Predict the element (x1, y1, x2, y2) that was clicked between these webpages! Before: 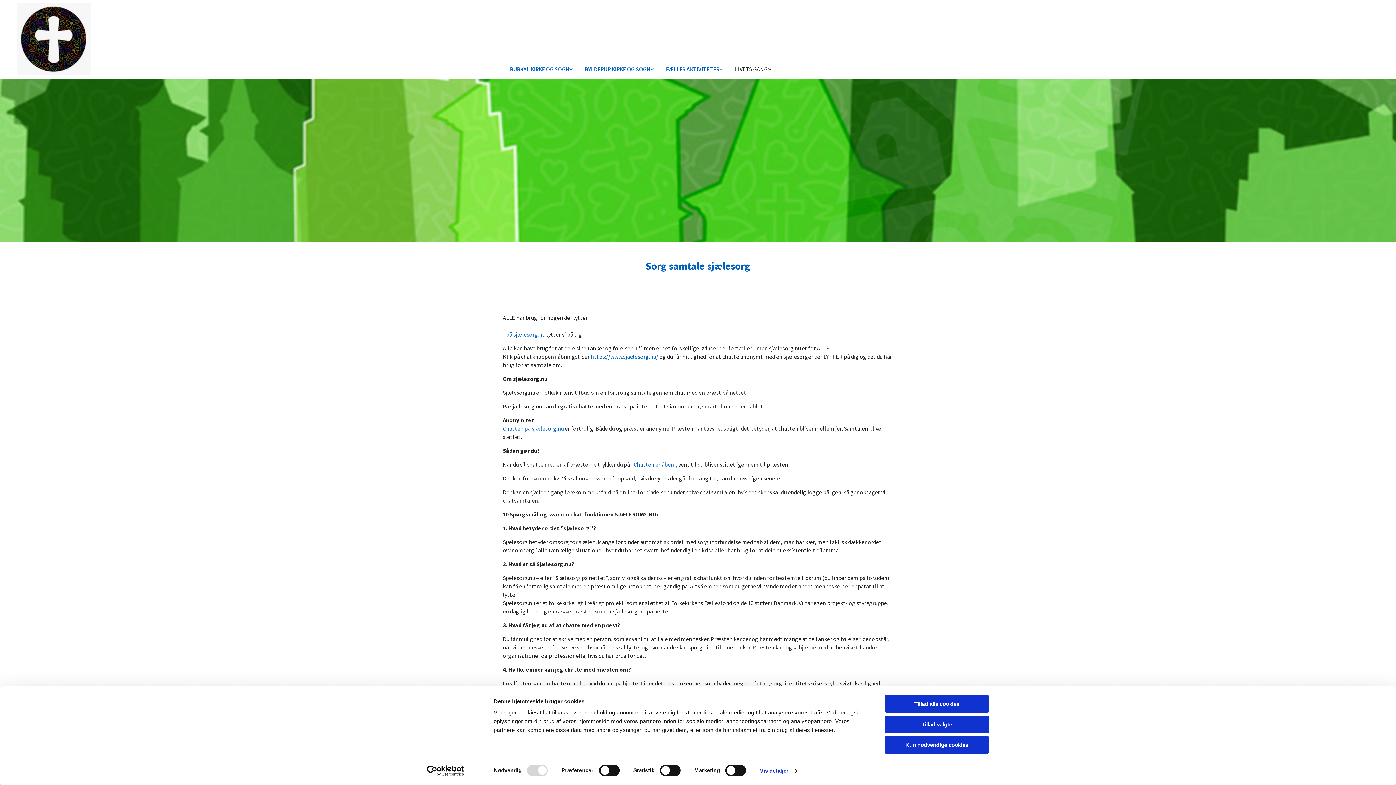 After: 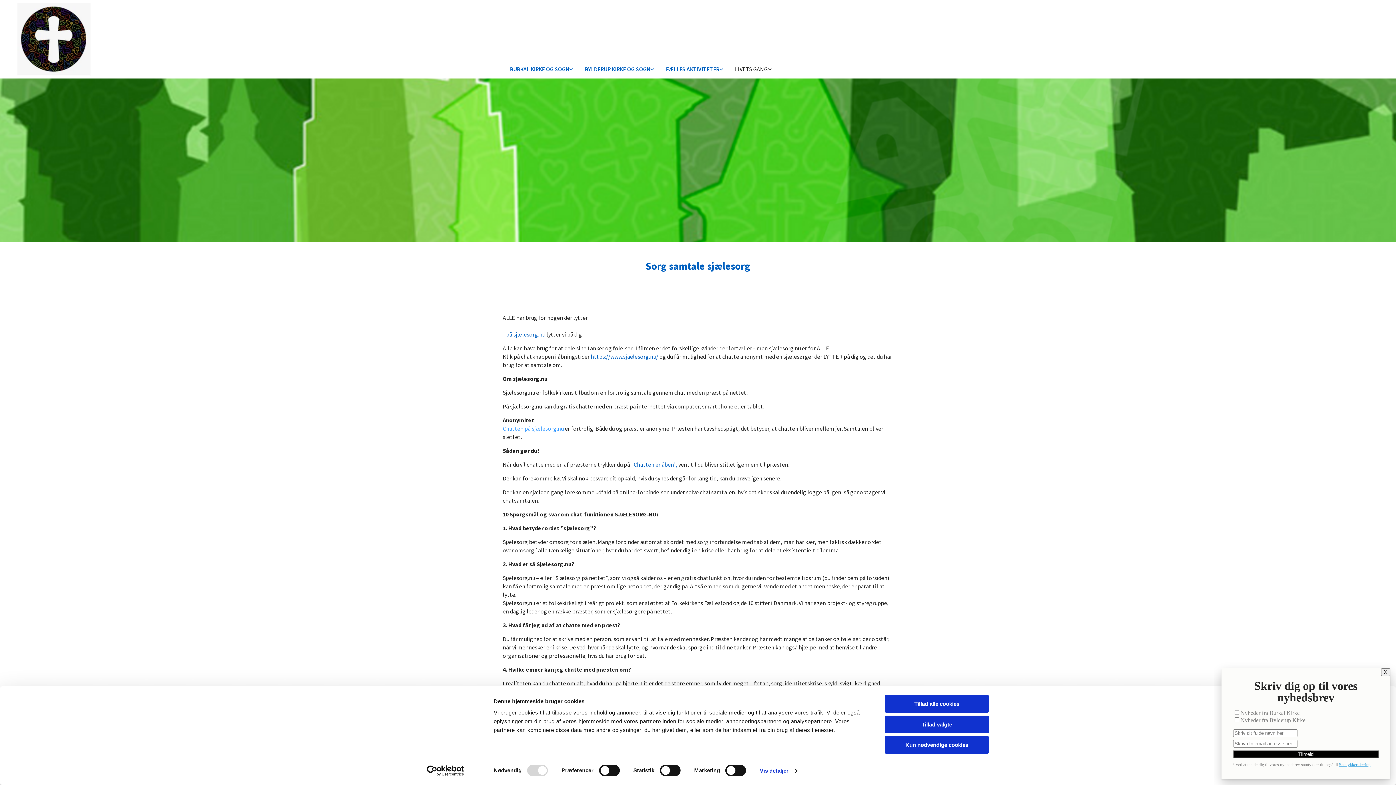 Action: label: Chatten på sjælesorg.nu bbox: (502, 425, 564, 432)